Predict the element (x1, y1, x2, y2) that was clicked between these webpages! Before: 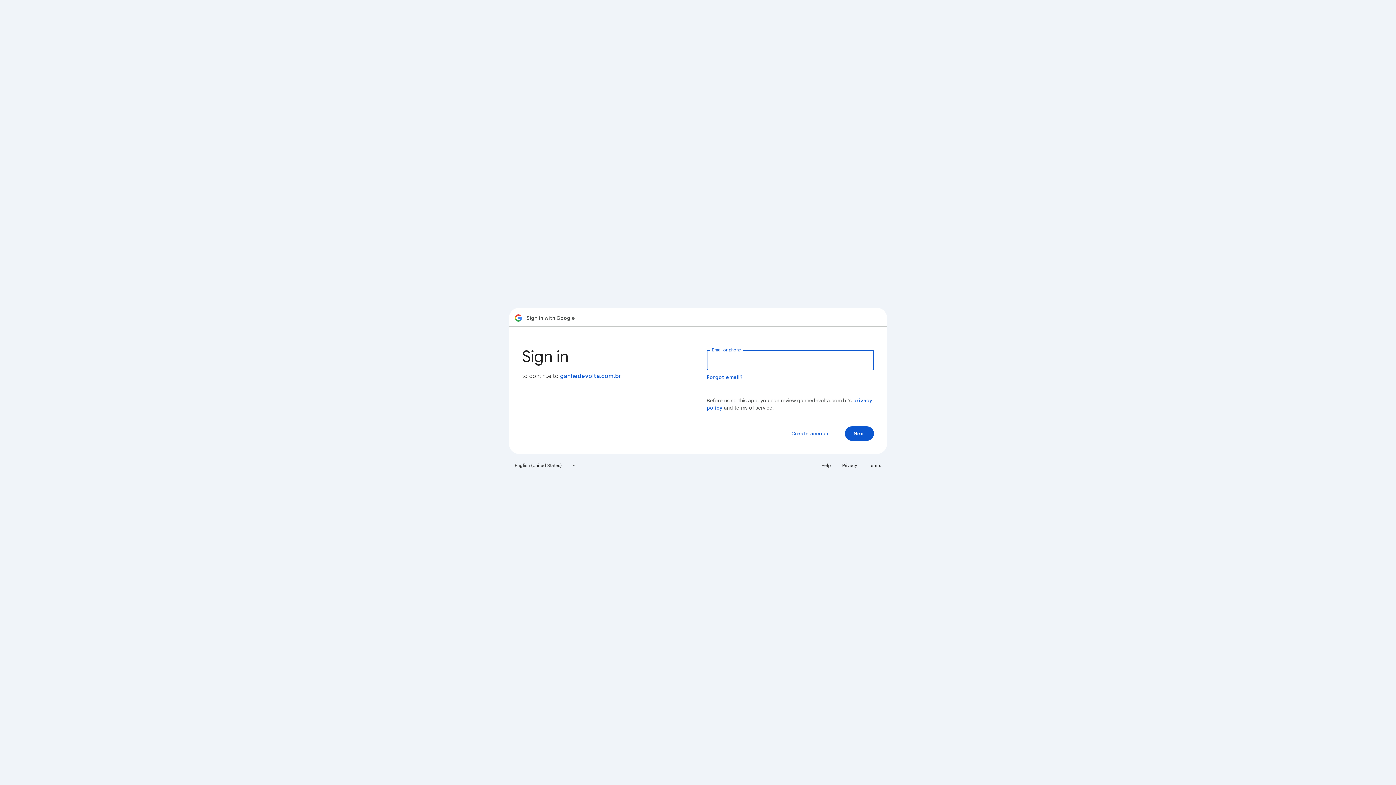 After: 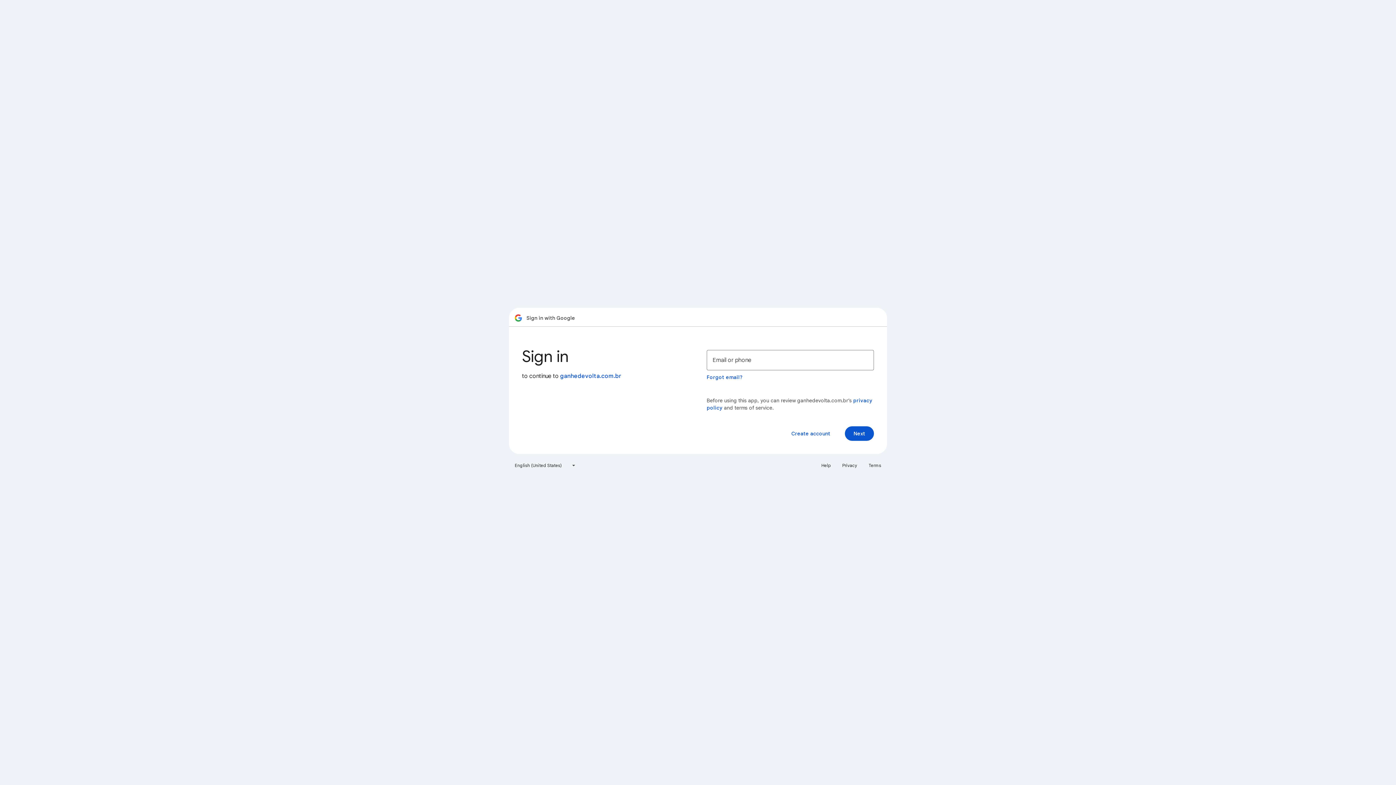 Action: label: Terms bbox: (864, 460, 885, 471)